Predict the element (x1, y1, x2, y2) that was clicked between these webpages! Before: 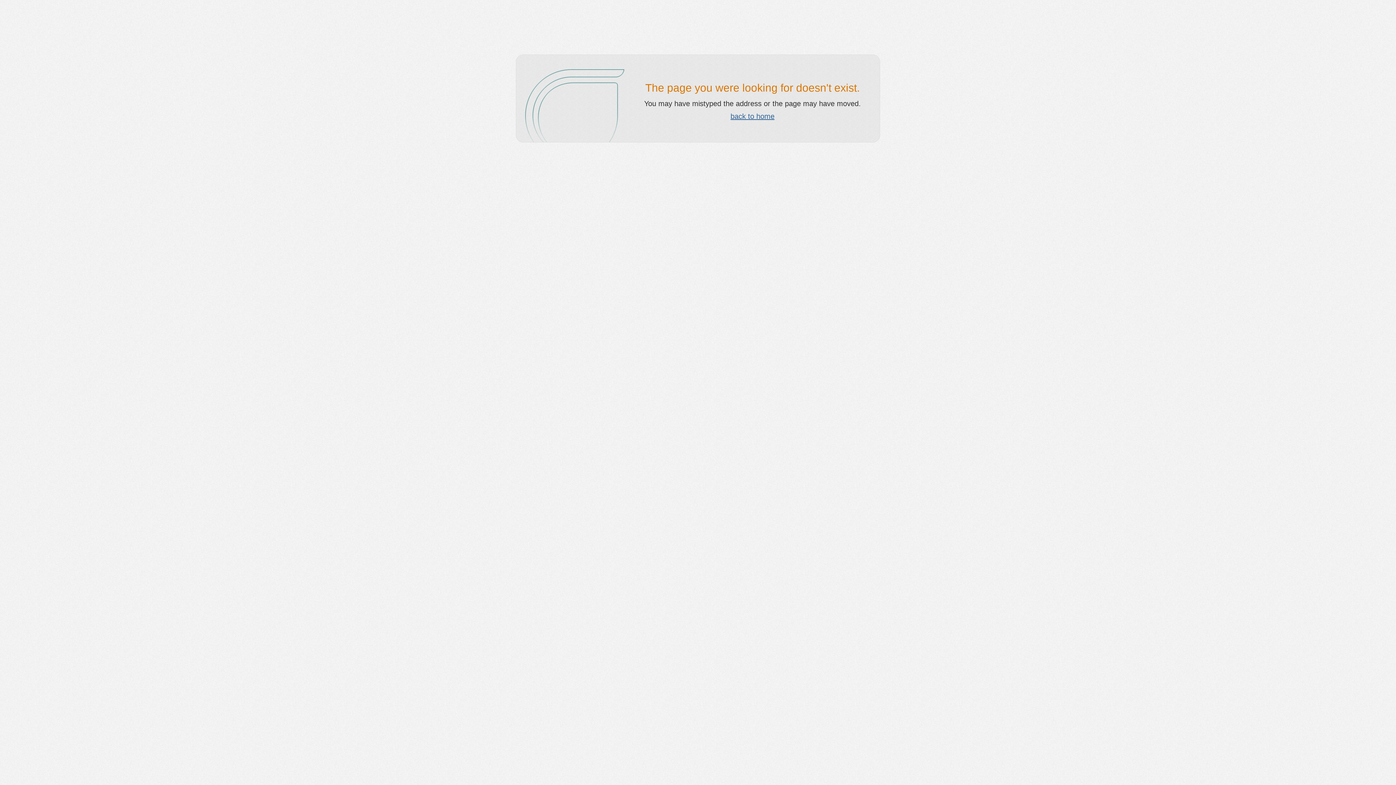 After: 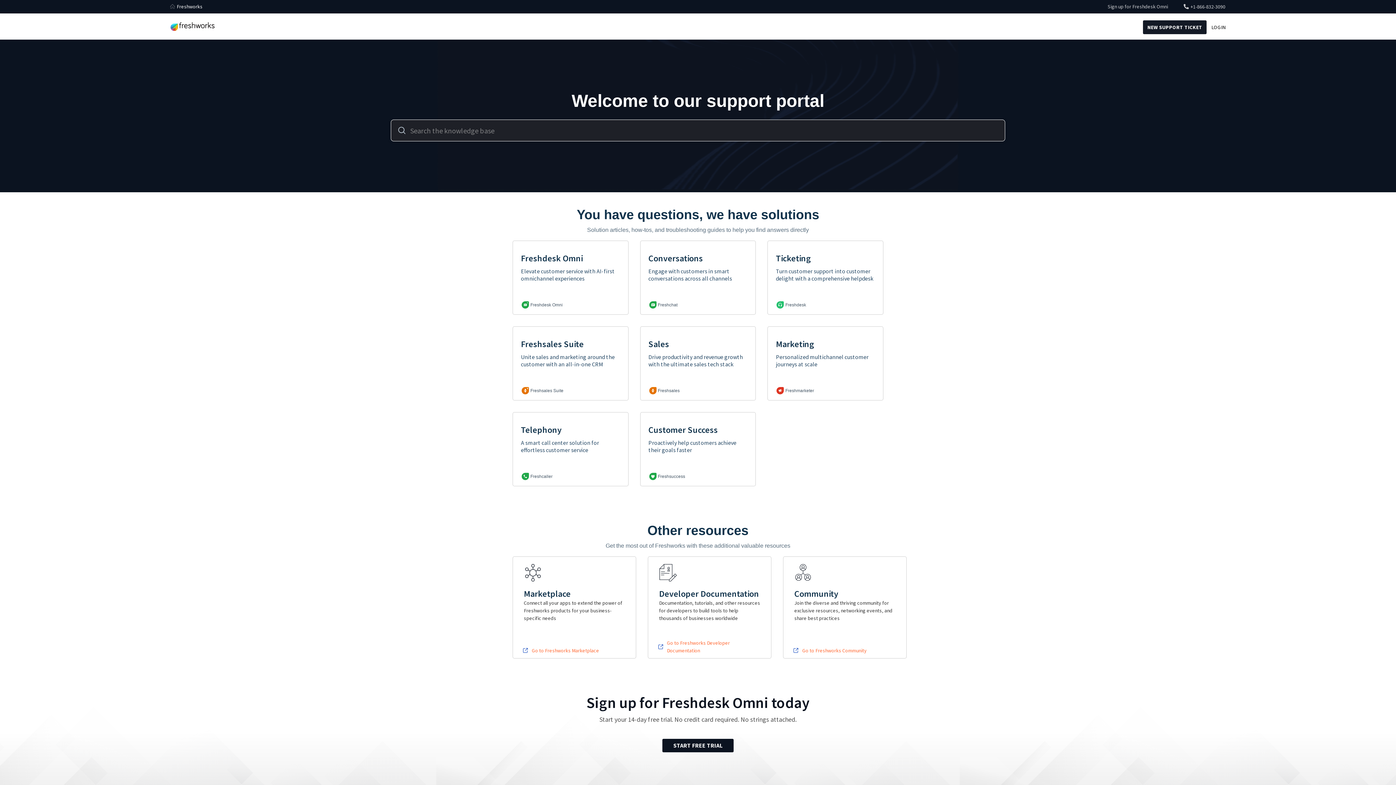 Action: bbox: (730, 112, 774, 120) label: back to home